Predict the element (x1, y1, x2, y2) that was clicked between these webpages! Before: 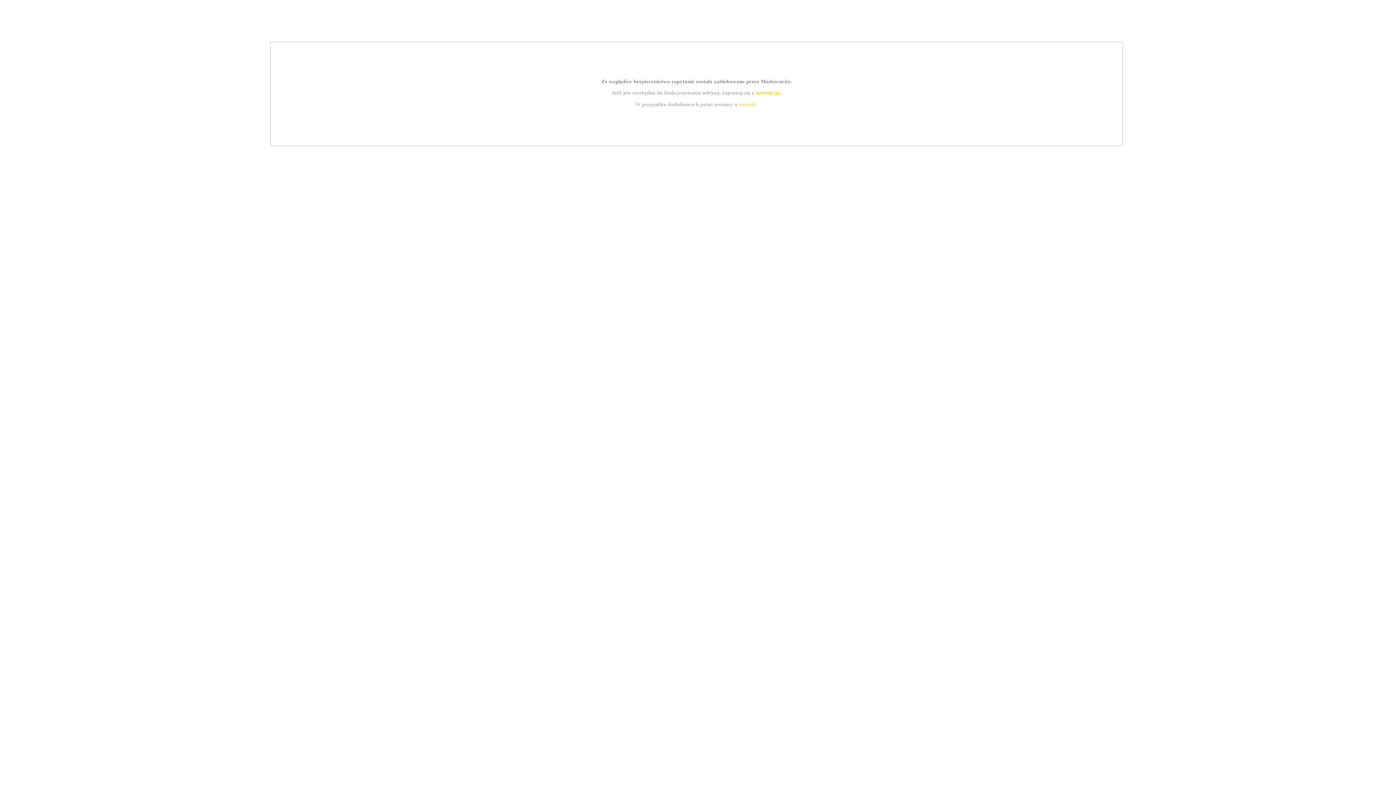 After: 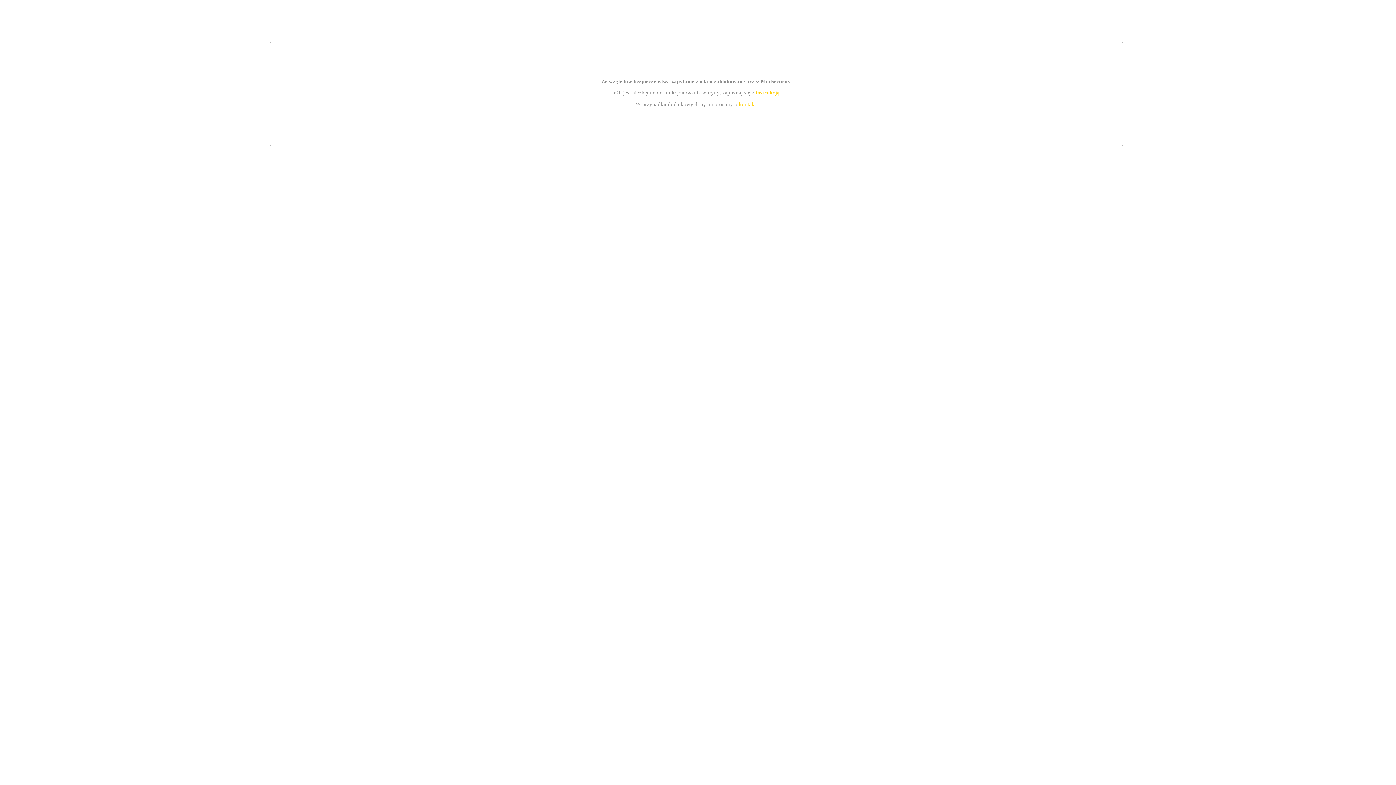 Action: label: instrukcją bbox: (755, 89, 779, 95)